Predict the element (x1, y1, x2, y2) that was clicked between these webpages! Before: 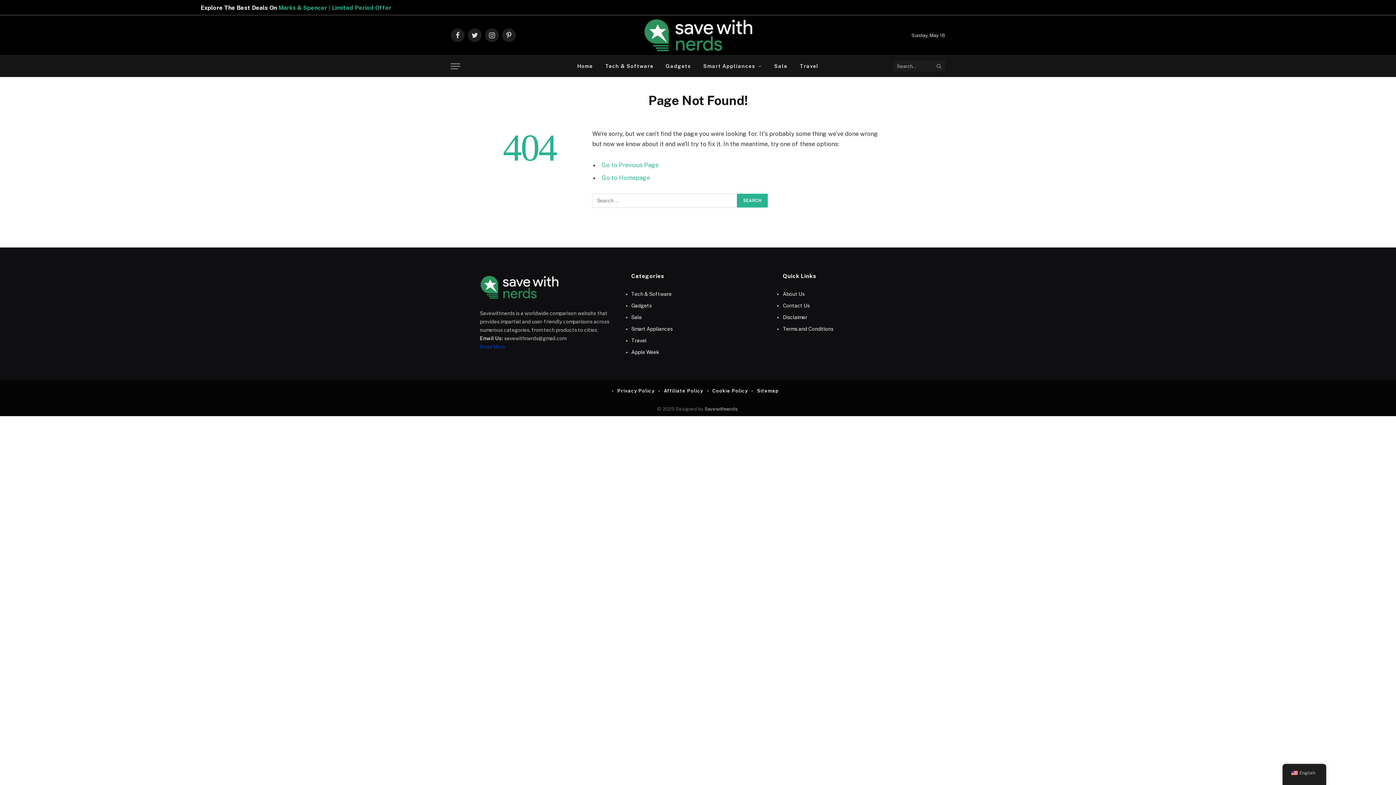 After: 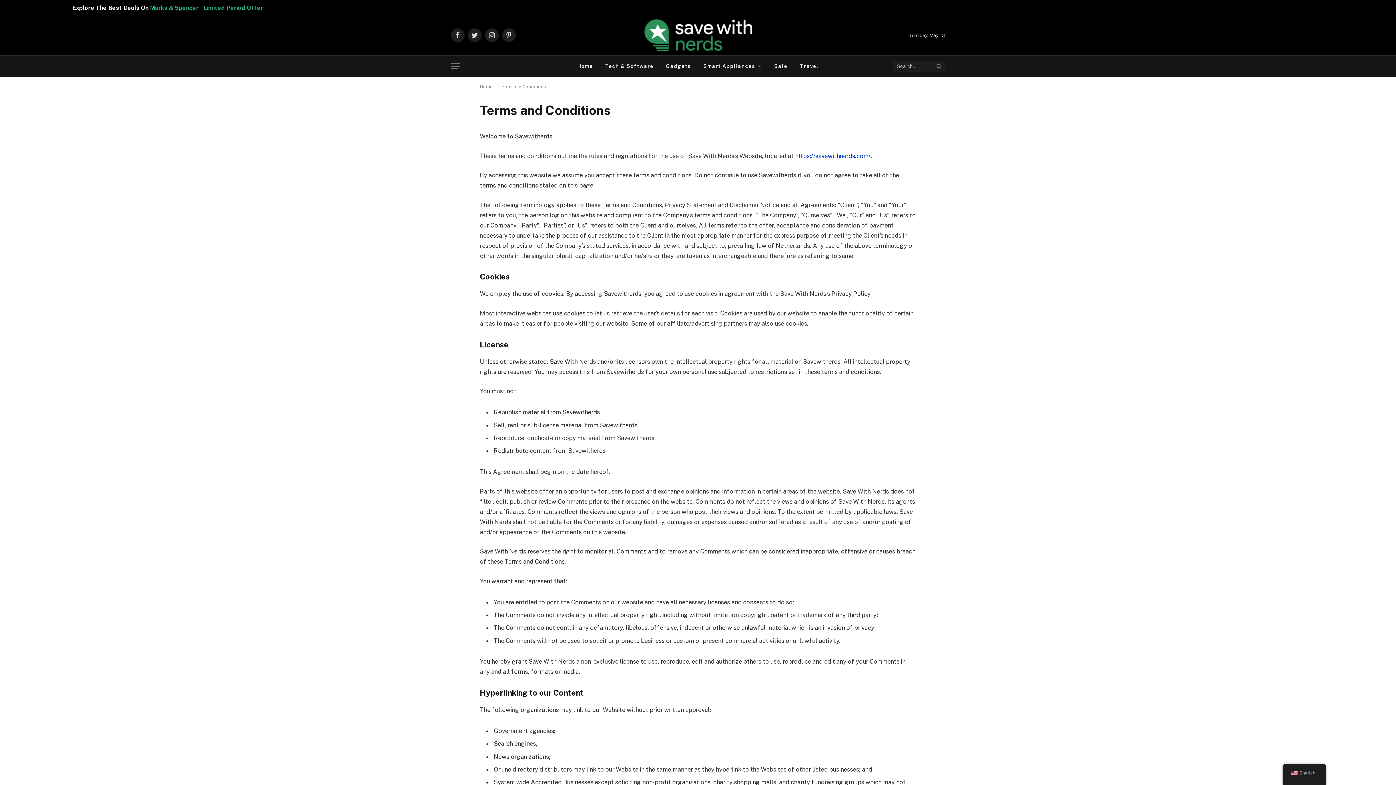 Action: label: Terms and Conditions bbox: (783, 326, 833, 331)